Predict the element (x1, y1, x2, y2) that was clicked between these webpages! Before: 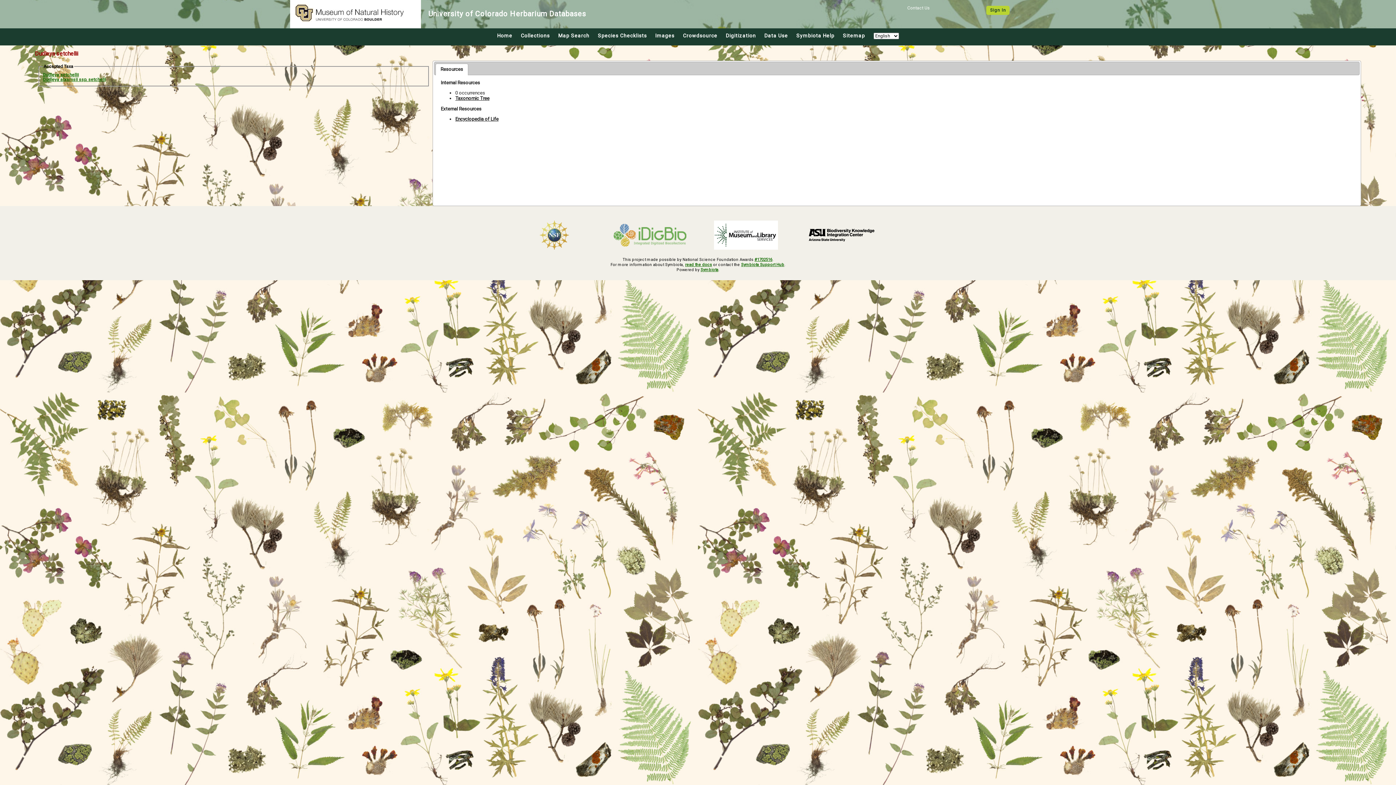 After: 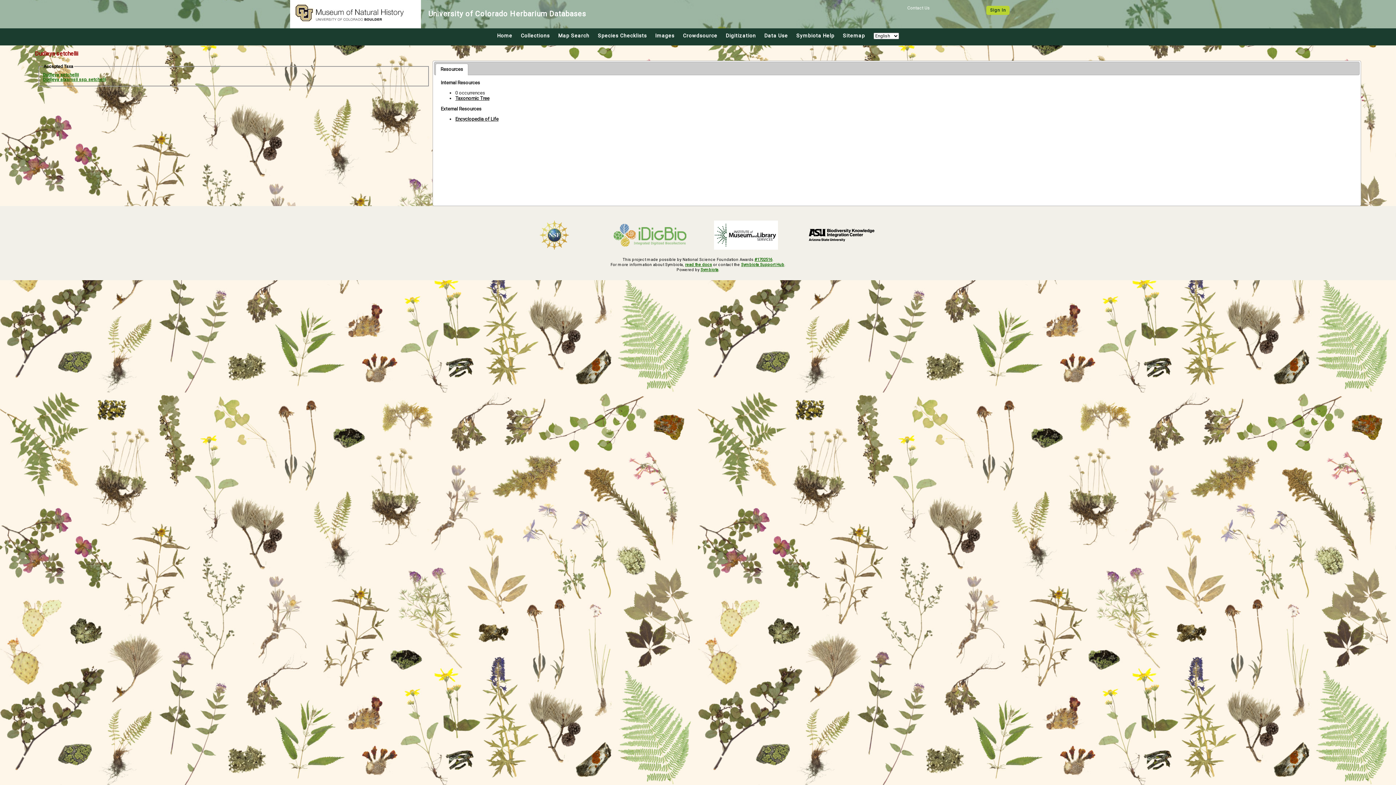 Action: label: Dudleya setchellii bbox: (42, 72, 78, 77)